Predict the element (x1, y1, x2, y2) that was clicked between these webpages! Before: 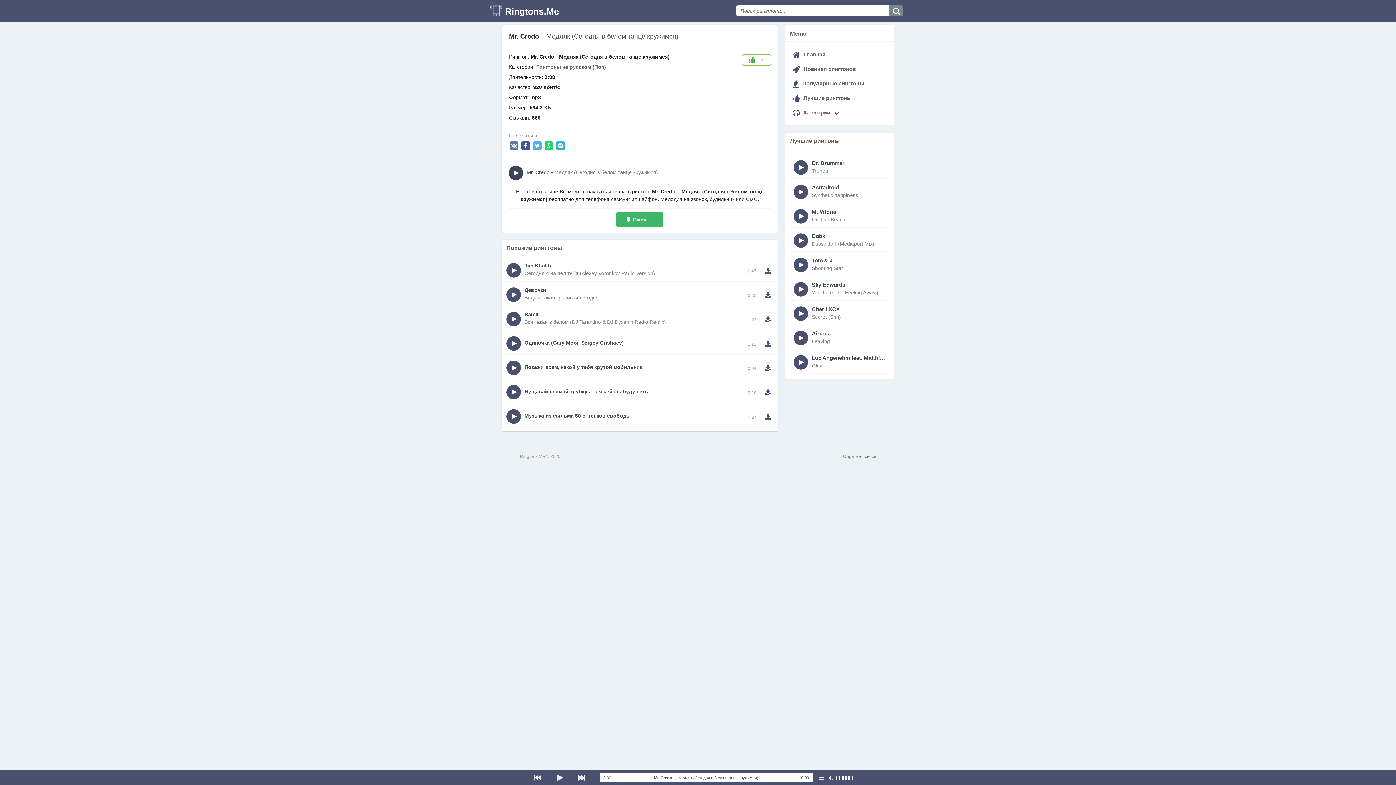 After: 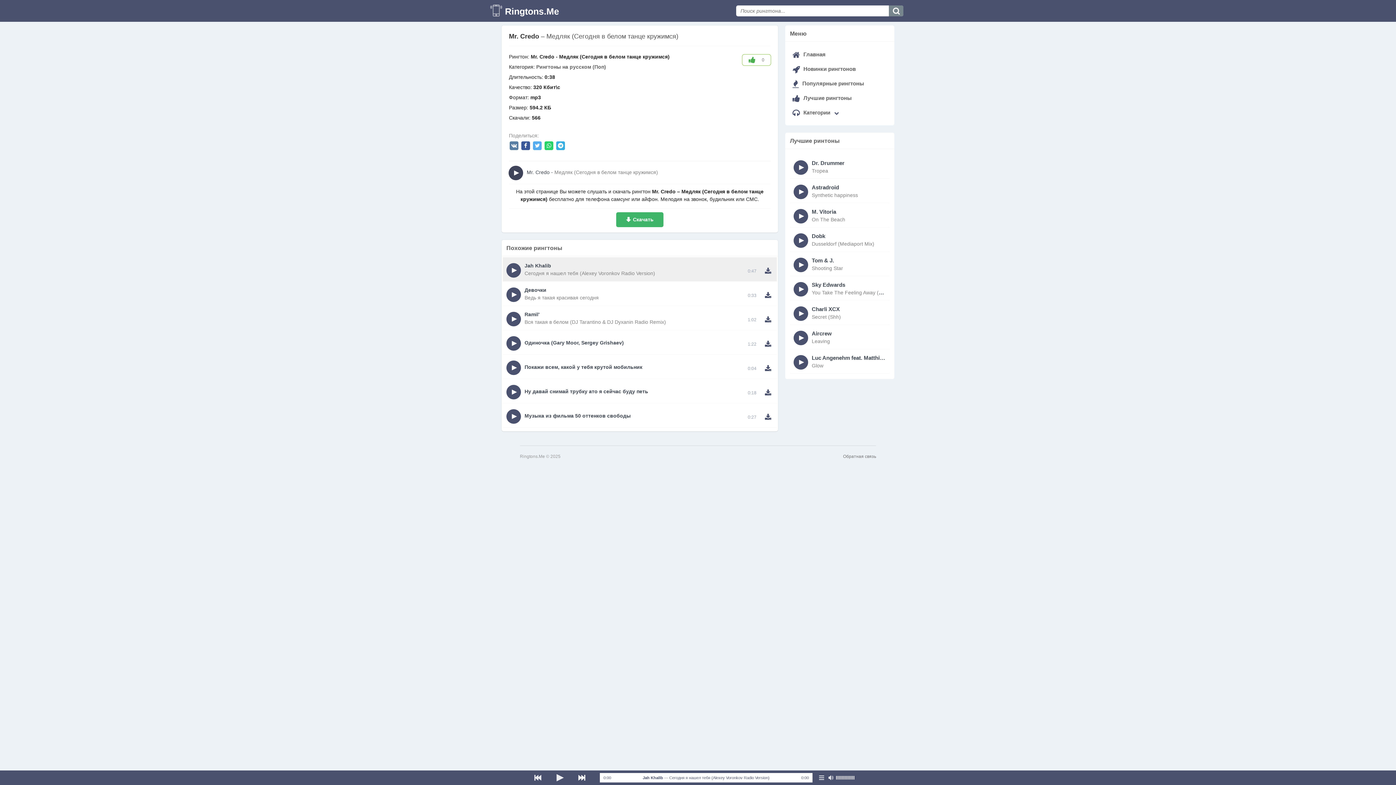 Action: bbox: (570, 770, 592, 785)